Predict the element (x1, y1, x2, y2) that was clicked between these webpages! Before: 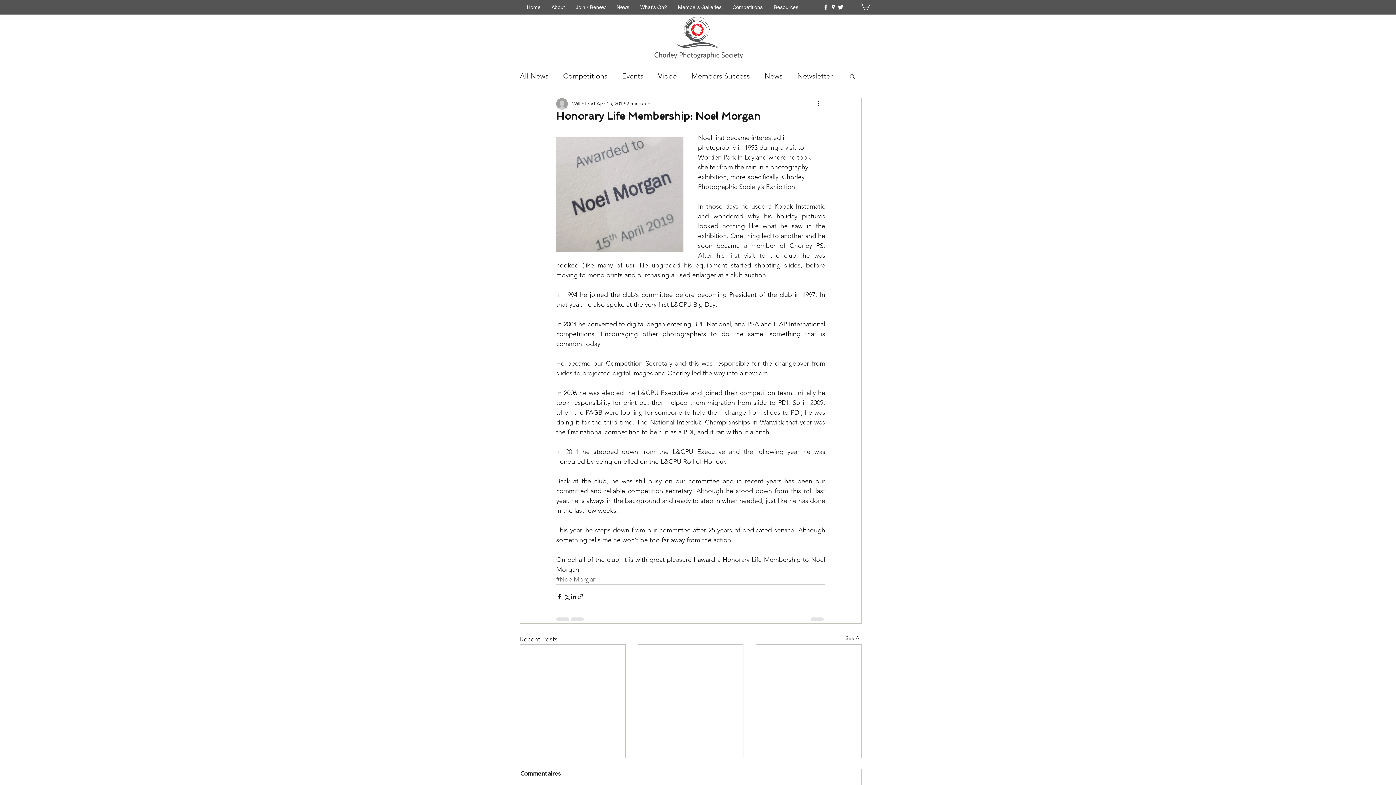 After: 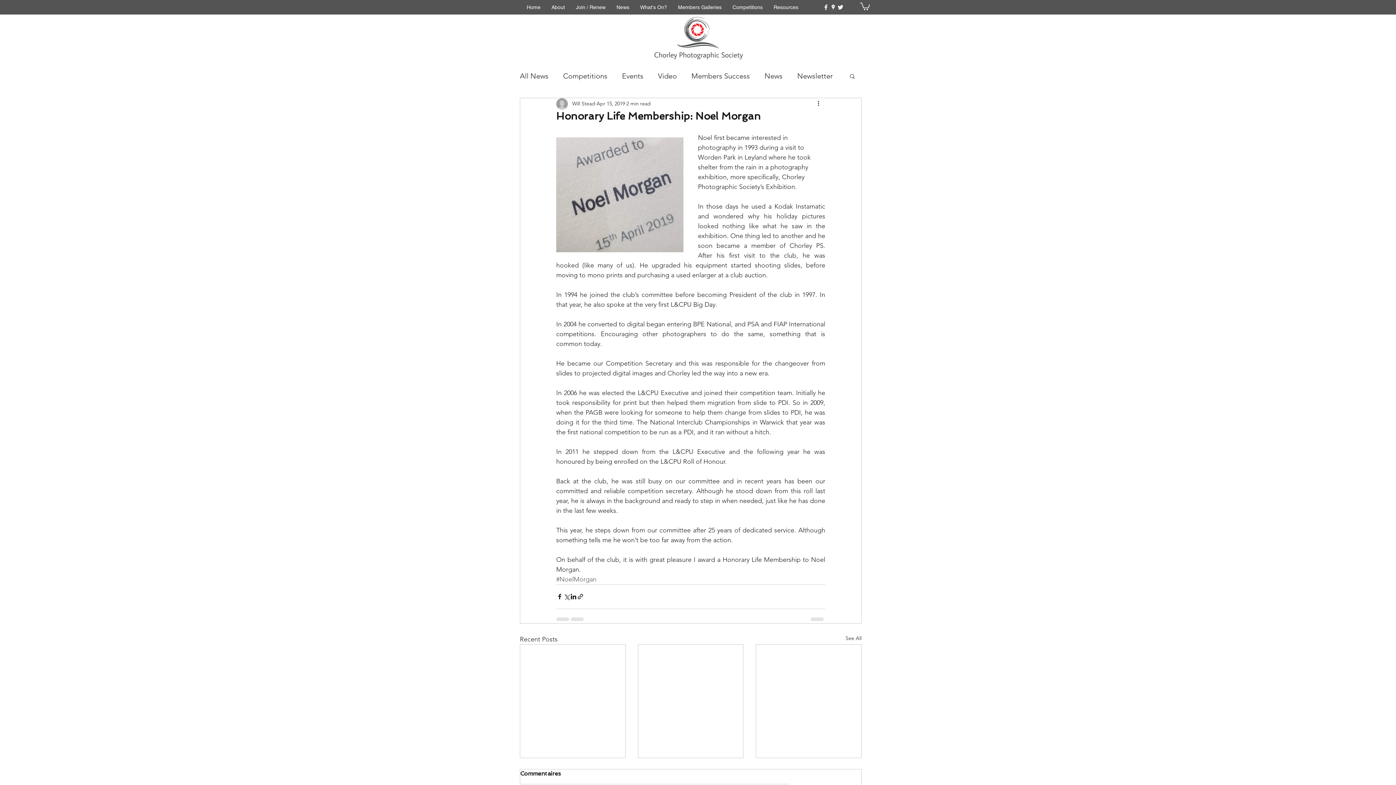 Action: label: Competitions bbox: (727, 1, 768, 12)